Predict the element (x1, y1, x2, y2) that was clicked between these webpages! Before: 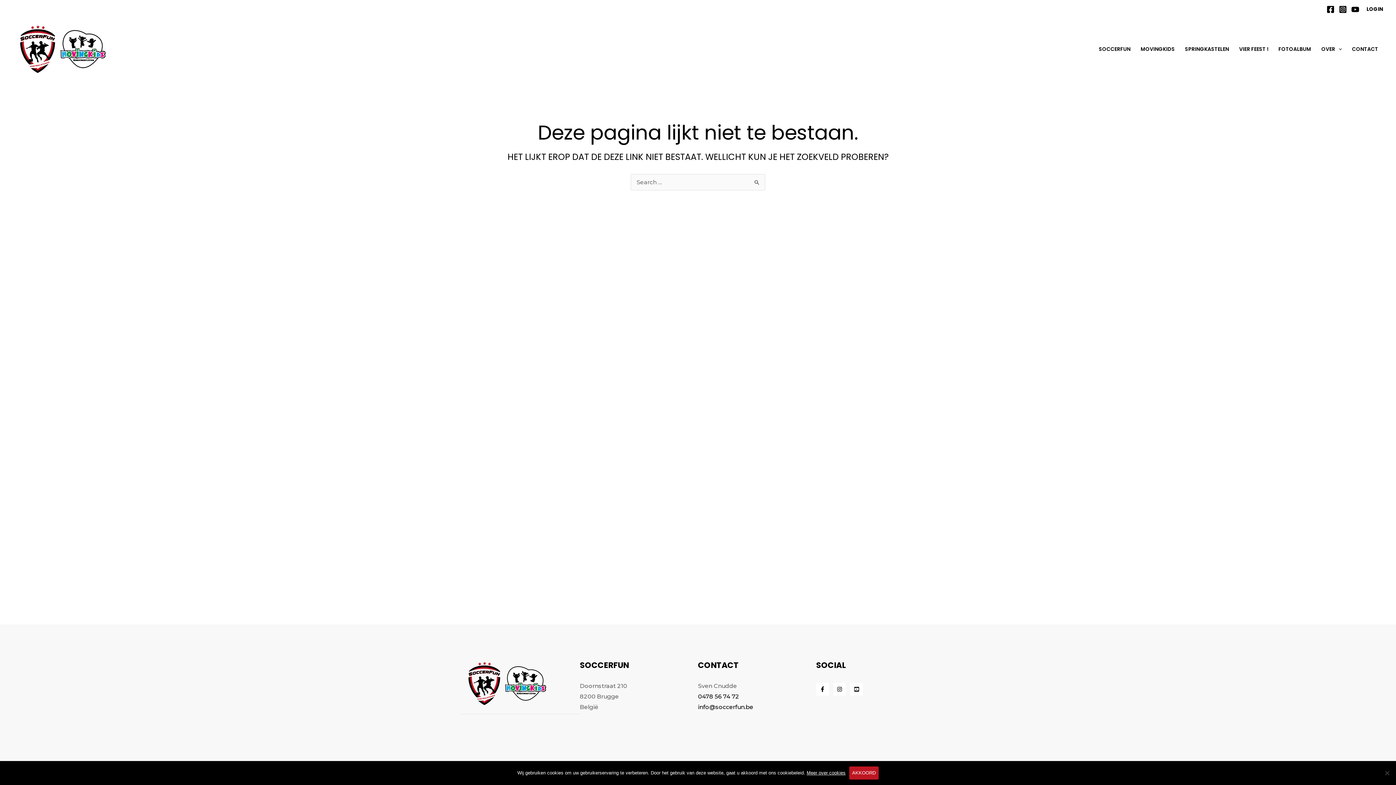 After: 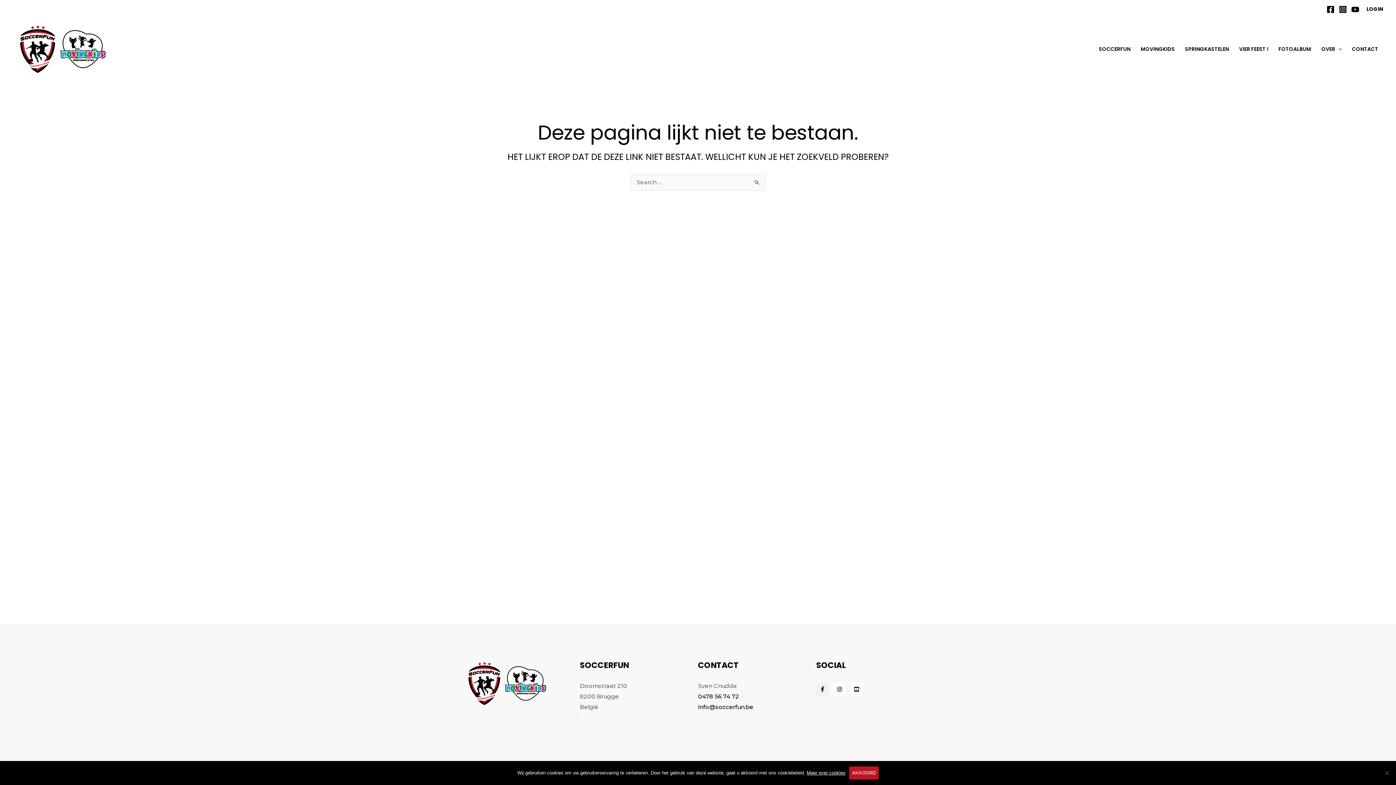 Action: label: Facebook bbox: (816, 683, 829, 696)